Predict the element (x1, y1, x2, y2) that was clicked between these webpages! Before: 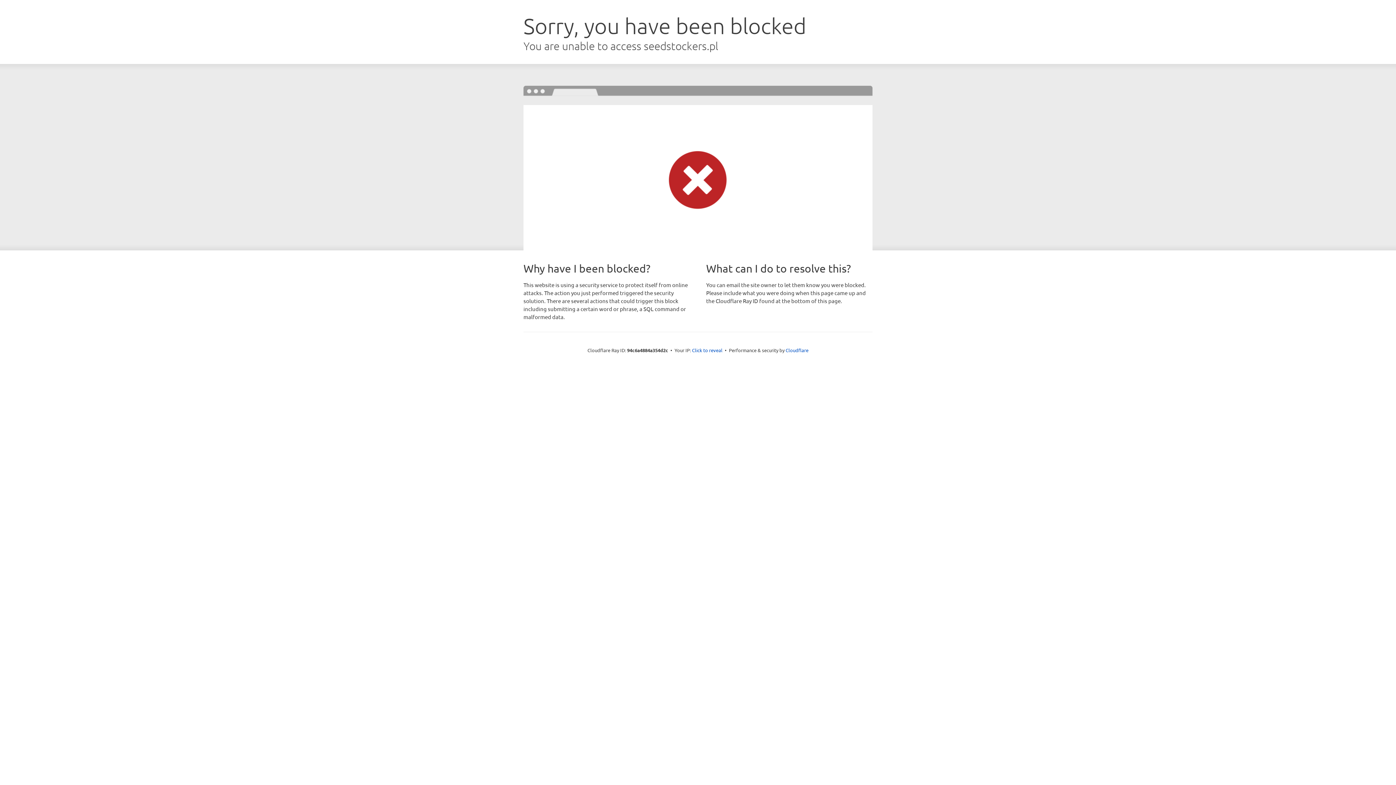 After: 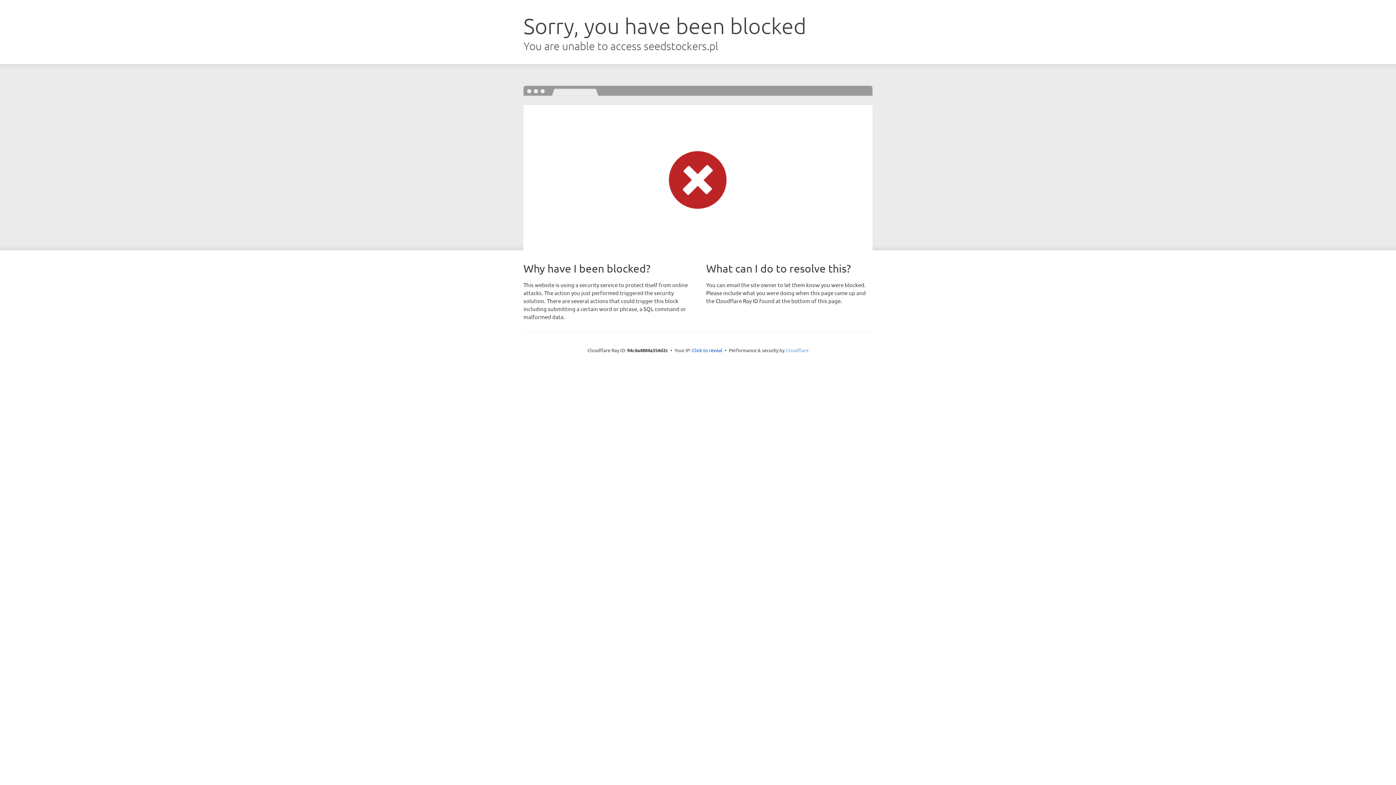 Action: bbox: (785, 347, 808, 353) label: Cloudflare